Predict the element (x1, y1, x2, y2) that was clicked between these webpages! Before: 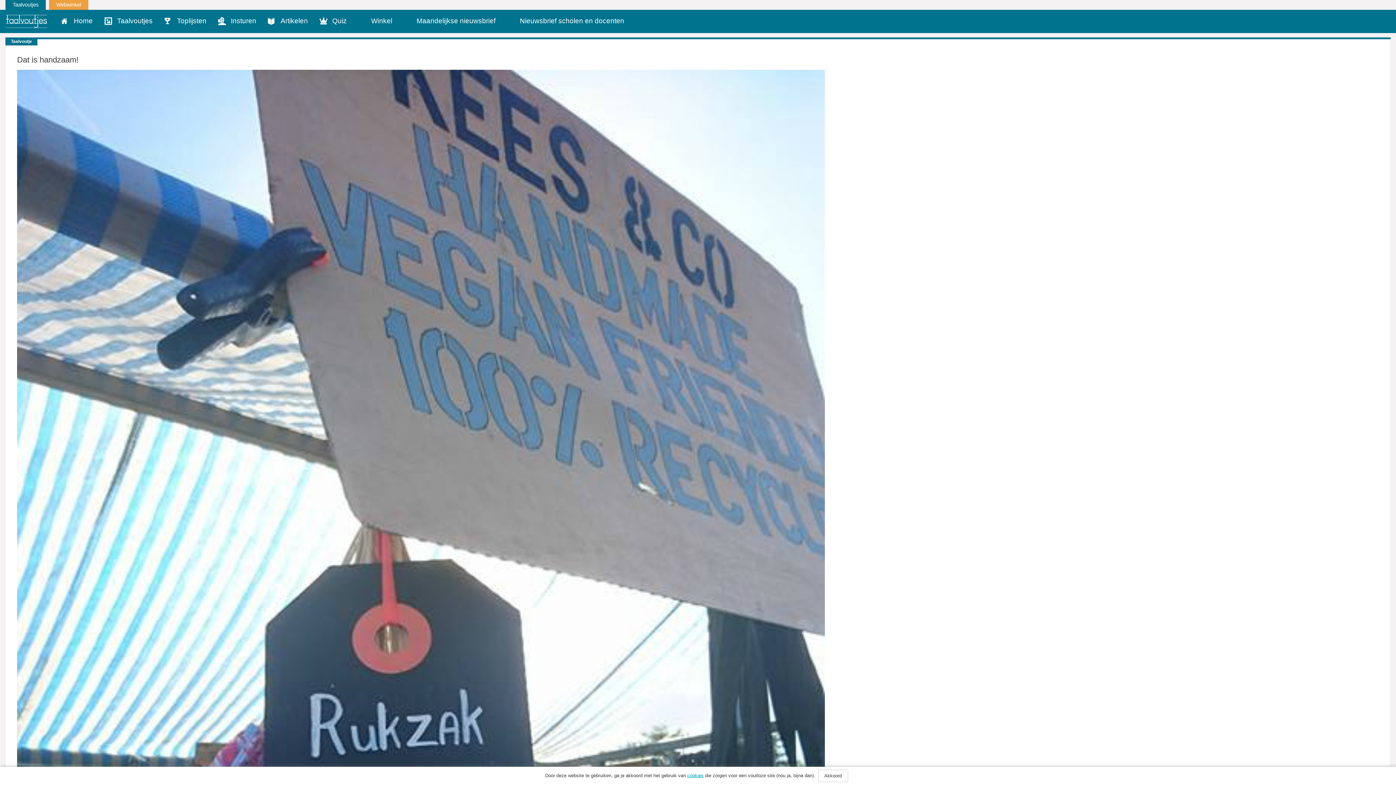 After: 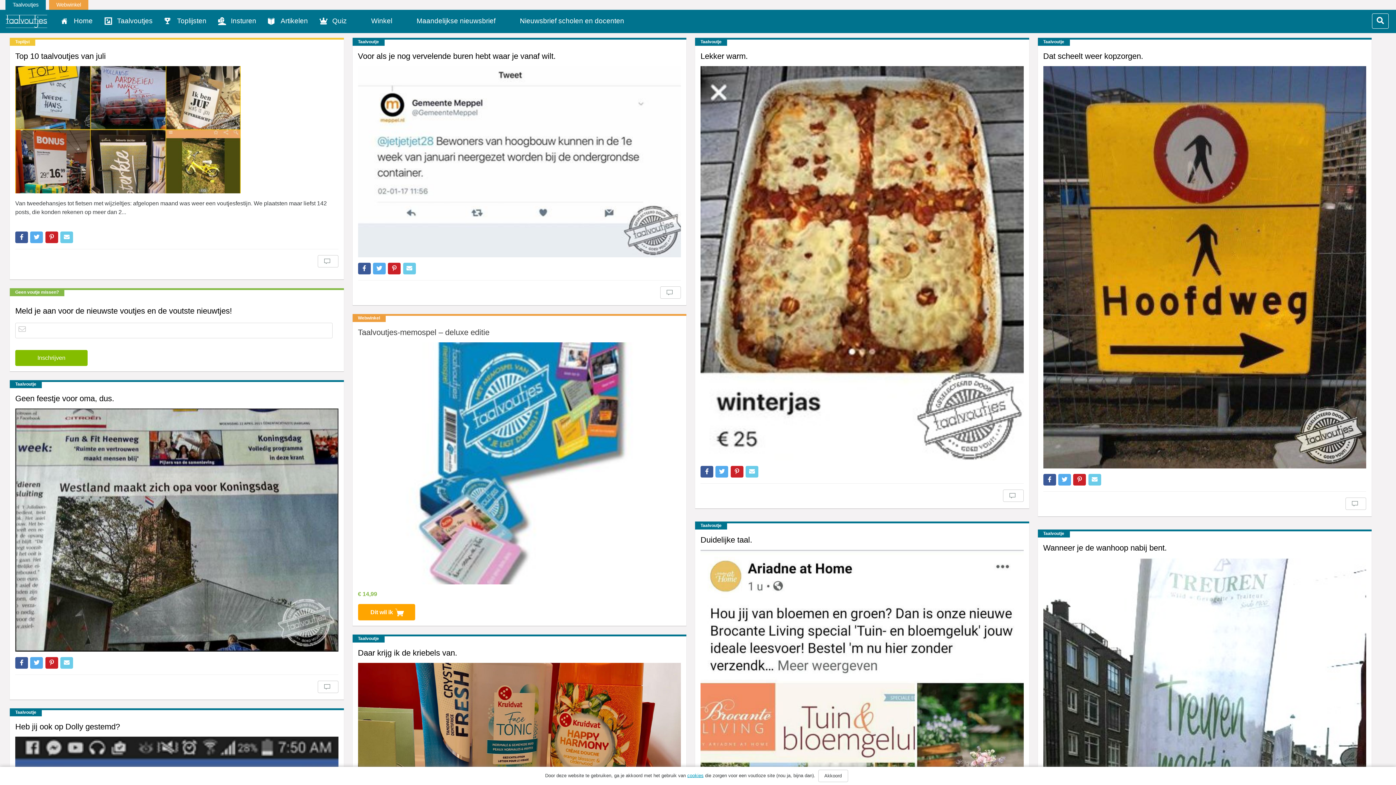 Action: bbox: (5, 13, 47, 29)